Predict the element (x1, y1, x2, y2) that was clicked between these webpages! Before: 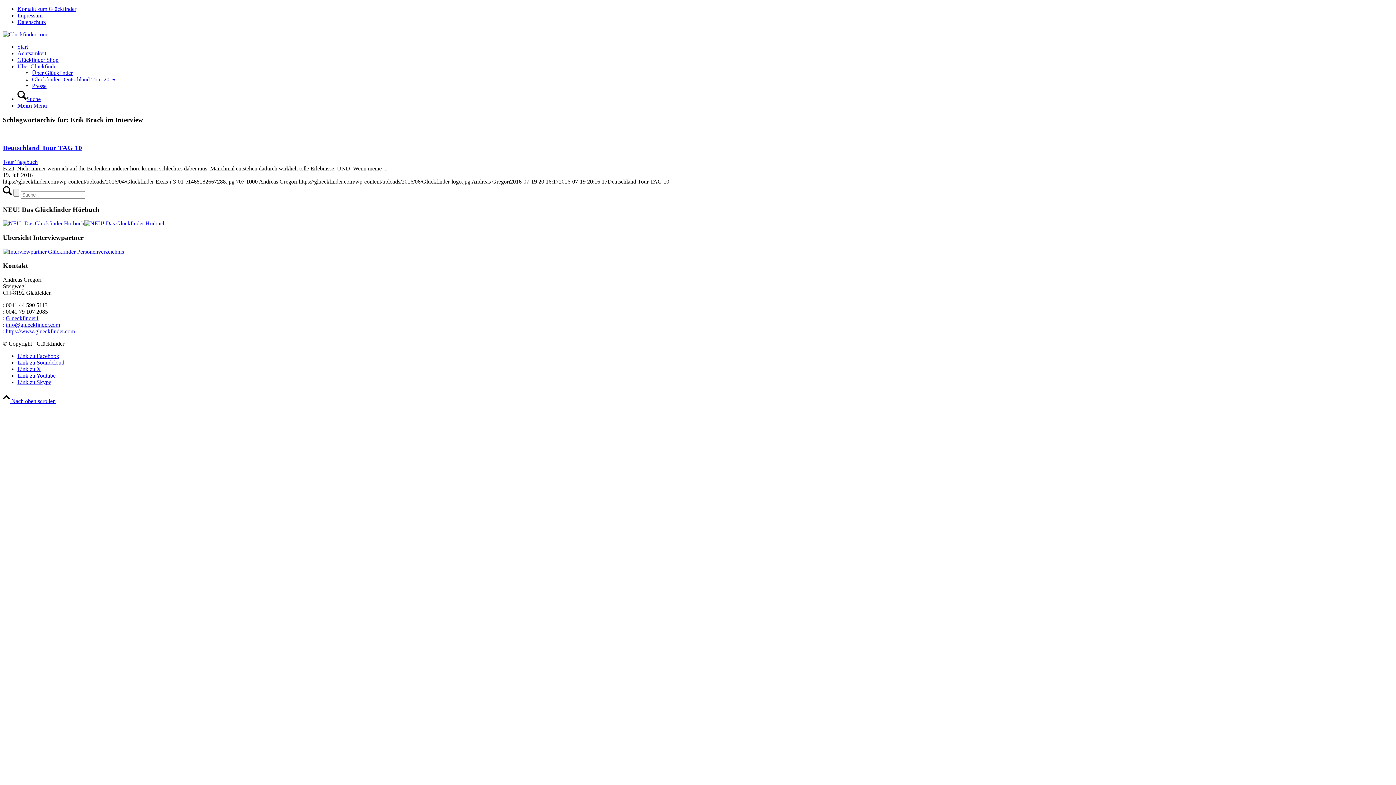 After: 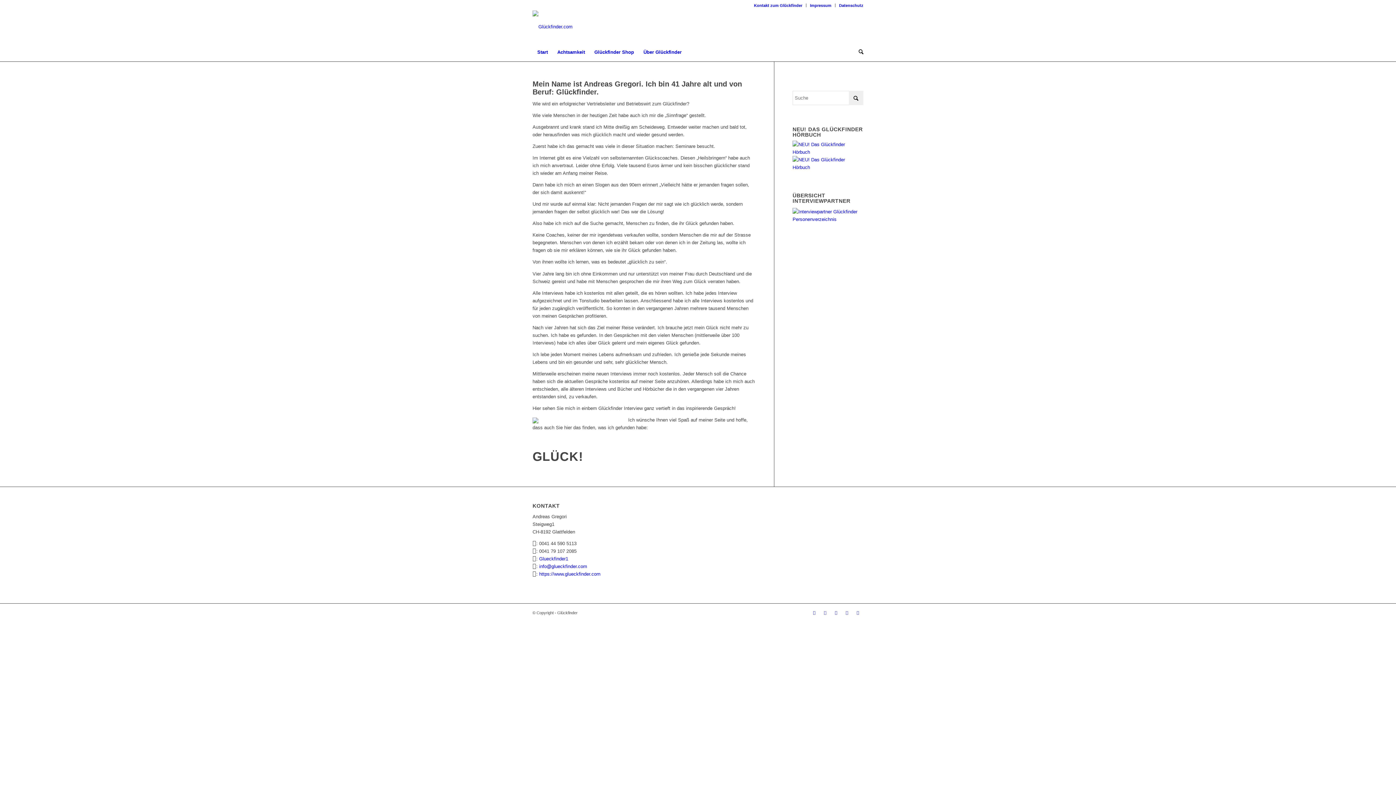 Action: label: Über Glückfinder bbox: (17, 63, 58, 69)